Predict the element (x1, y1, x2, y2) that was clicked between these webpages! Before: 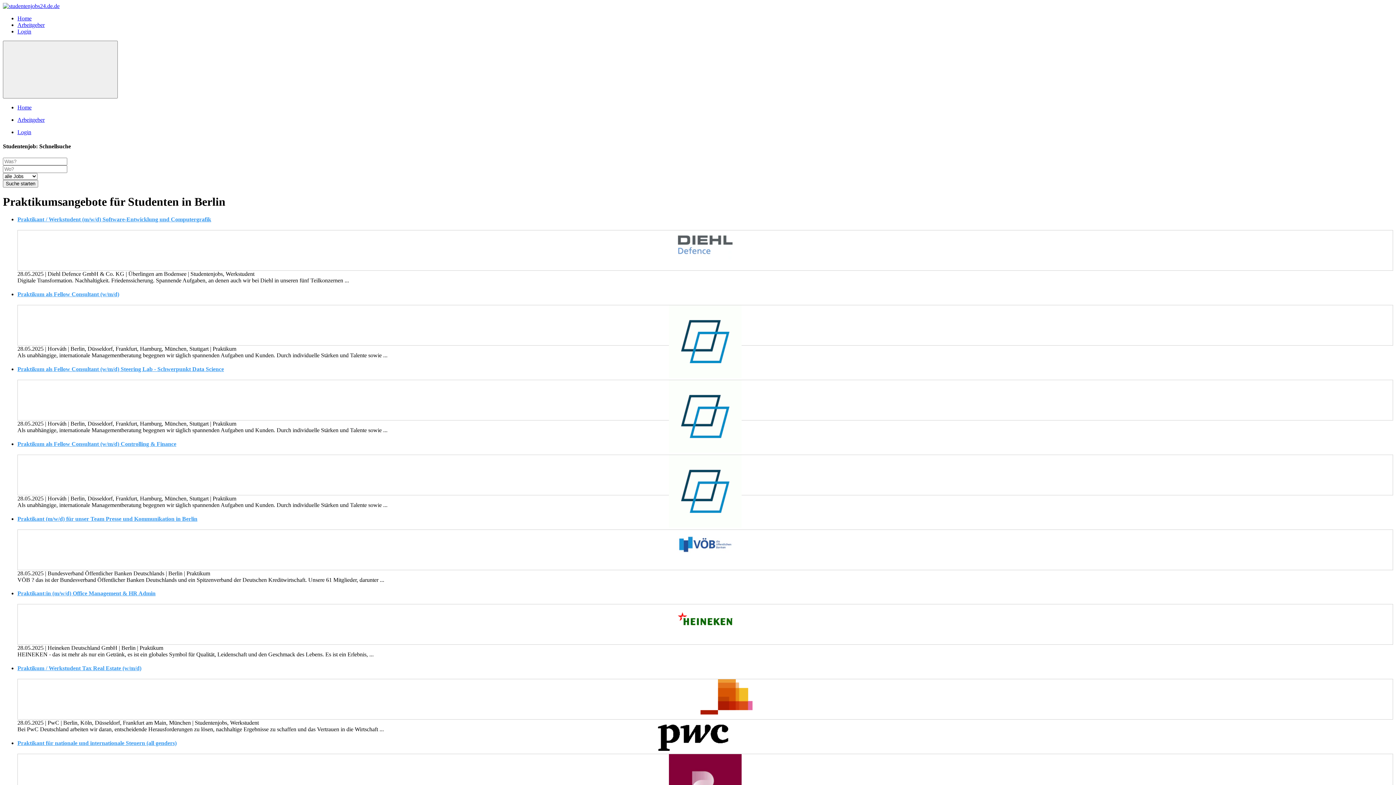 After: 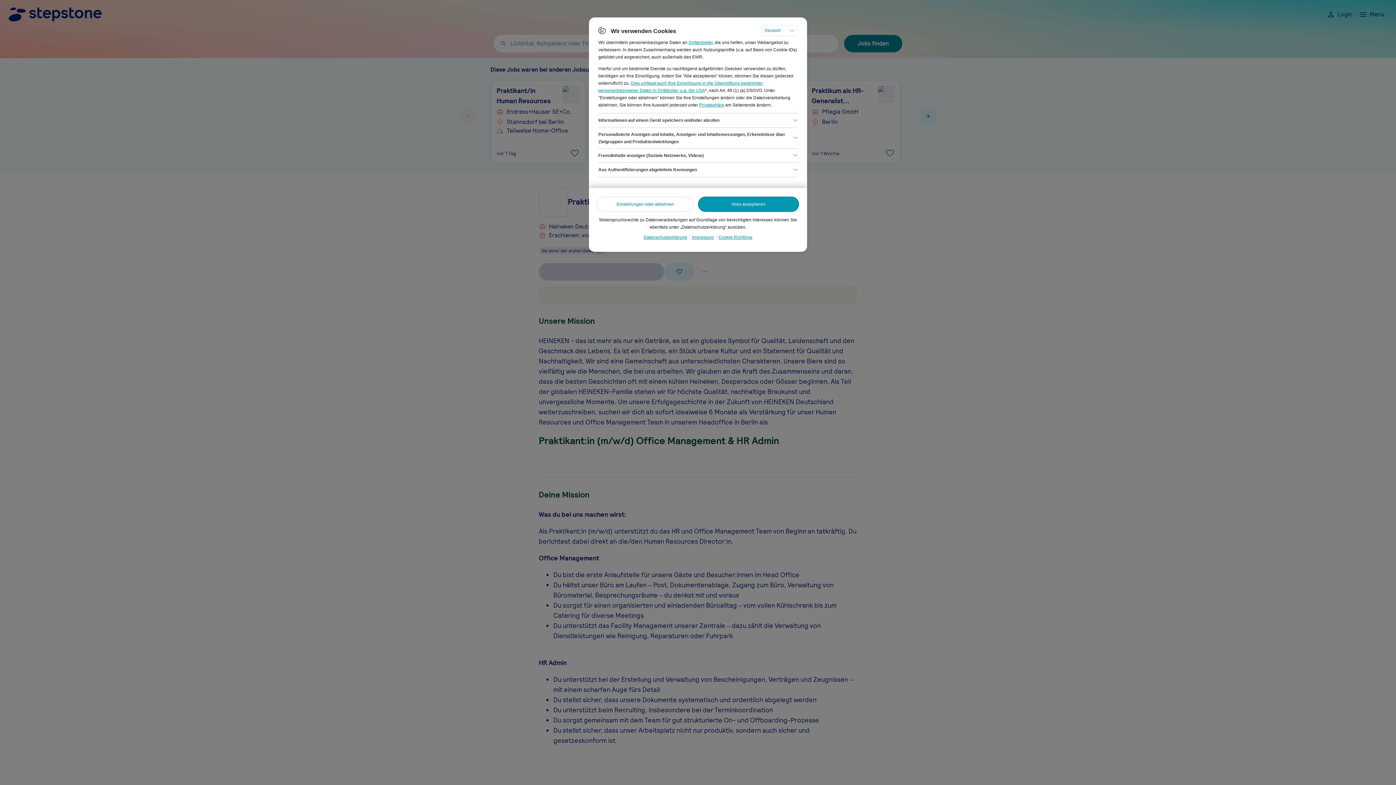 Action: bbox: (17, 590, 1364, 597) label: Praktikant:in (m/w/d) Office Management & HR Admin